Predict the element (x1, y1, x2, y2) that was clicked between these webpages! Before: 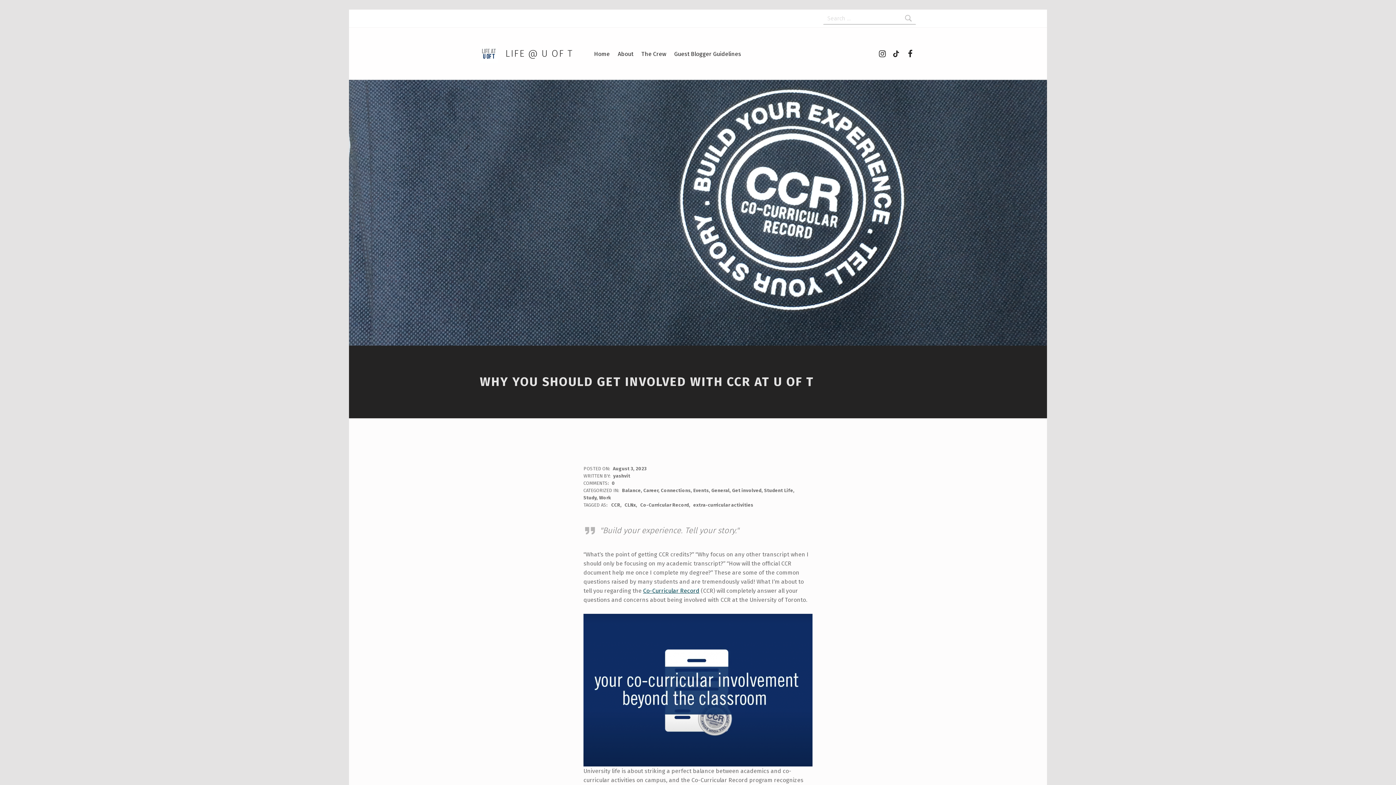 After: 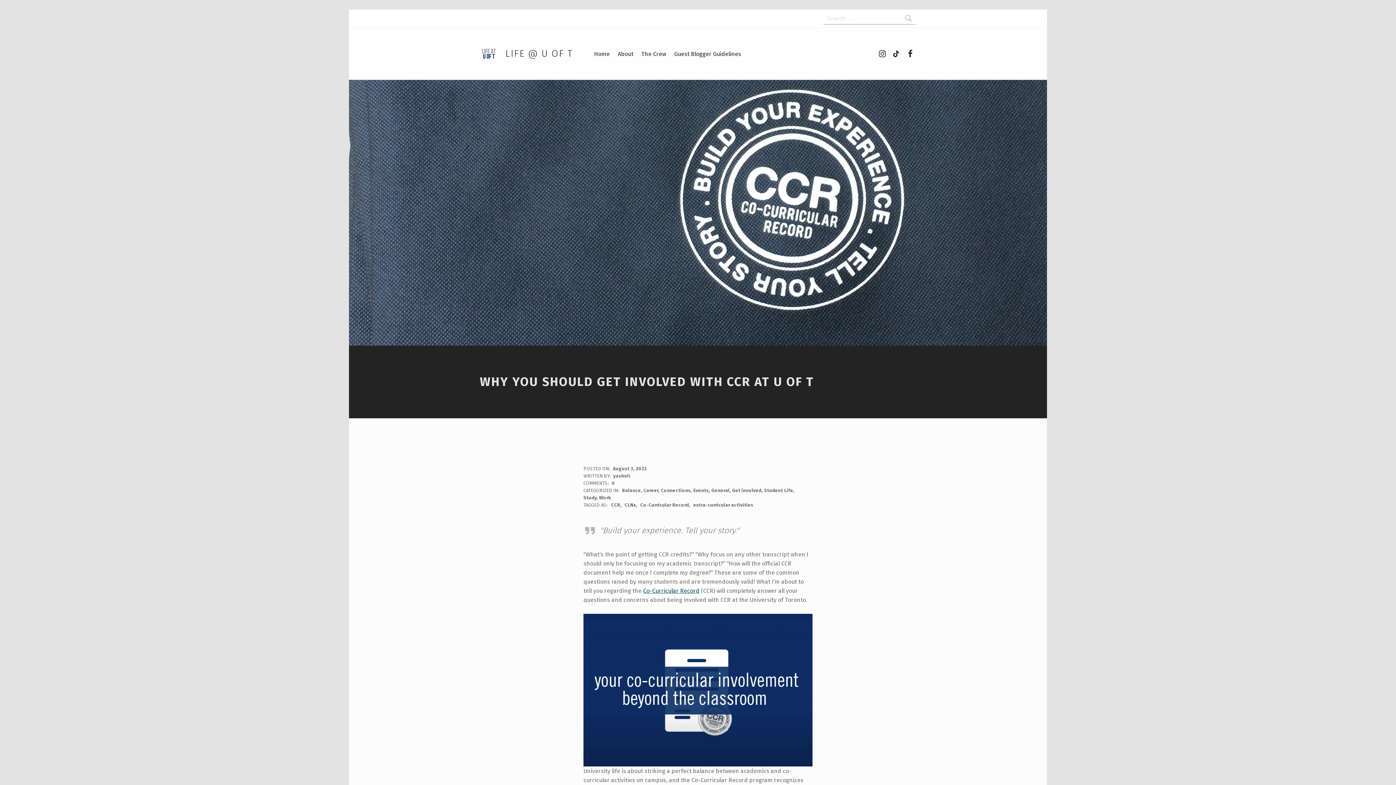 Action: bbox: (613, 466, 646, 471) label: August 3, 2023